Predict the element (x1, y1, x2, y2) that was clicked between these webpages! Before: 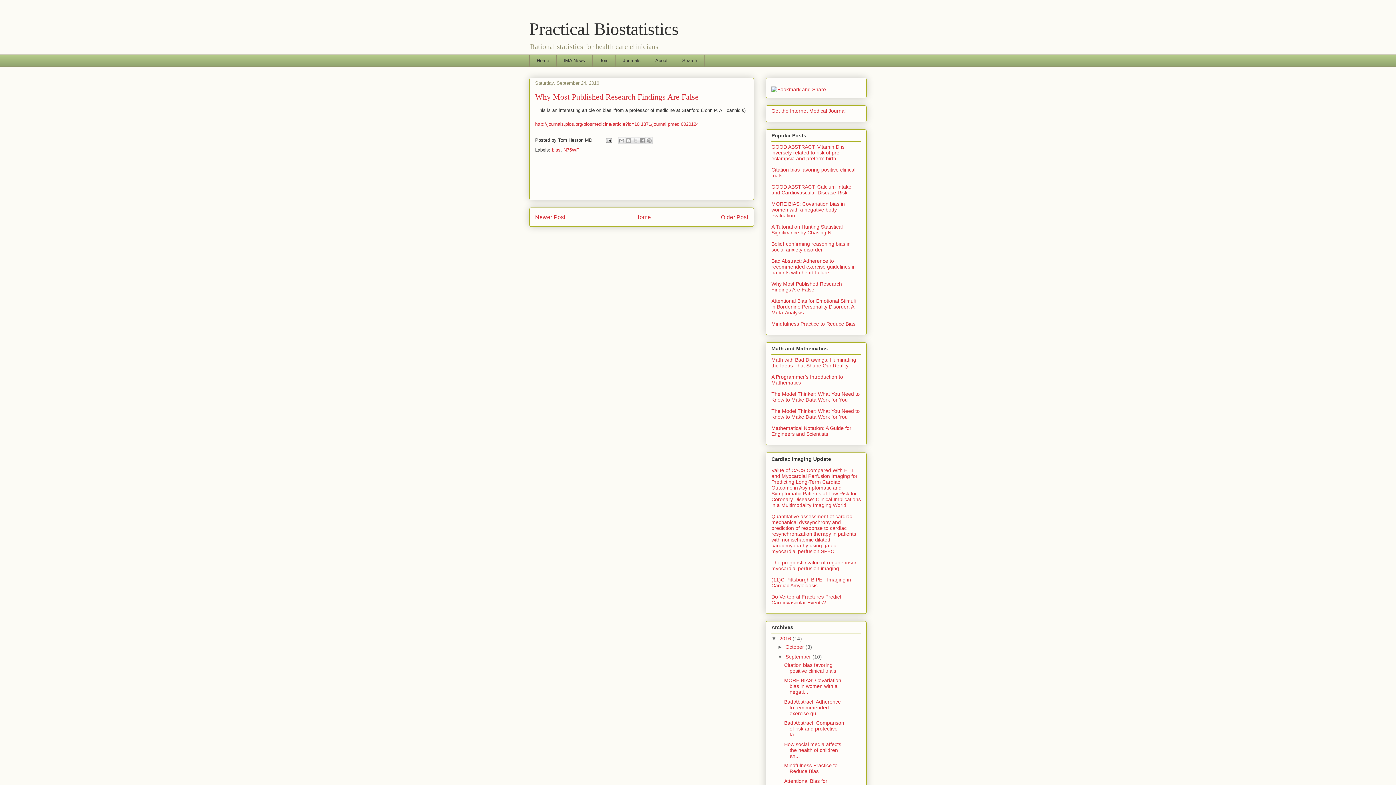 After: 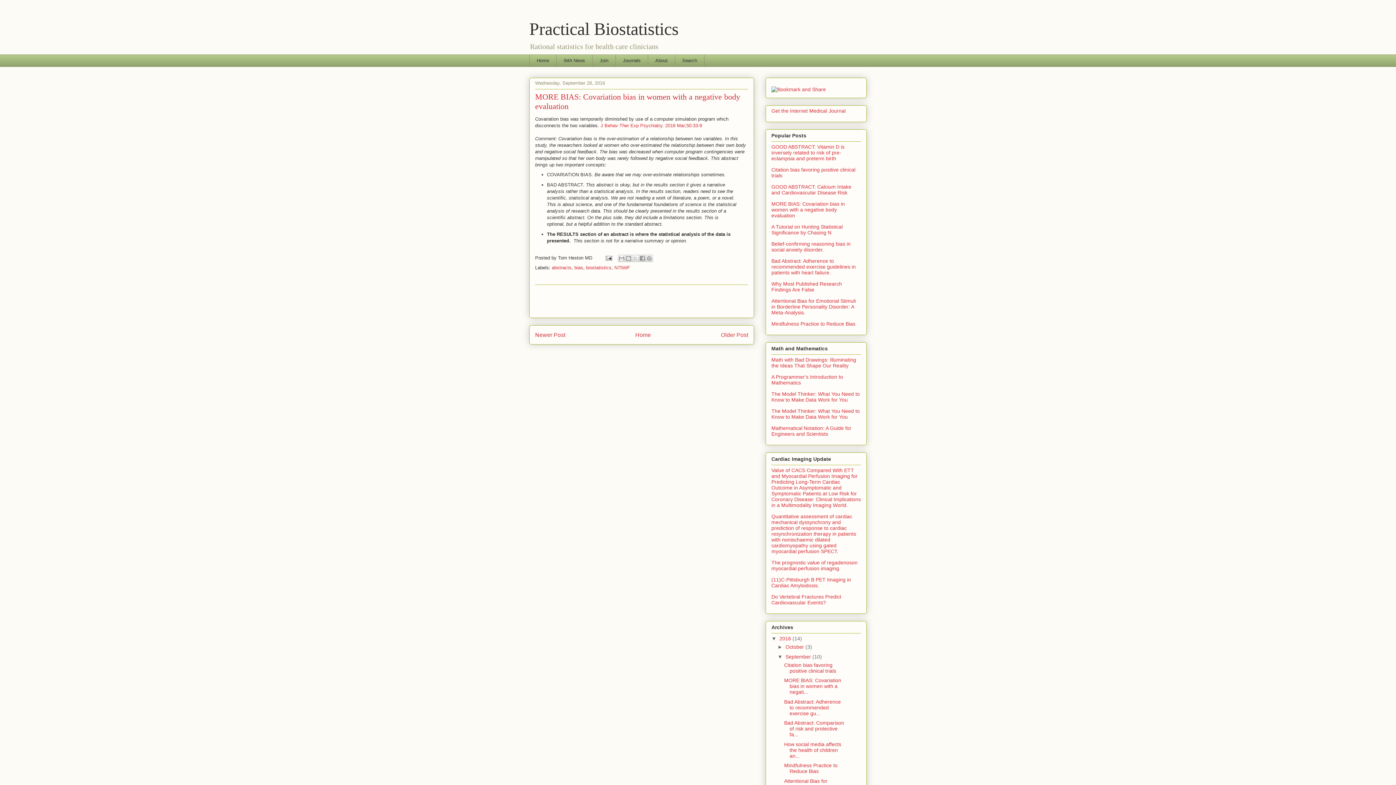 Action: label: MORE BIAS: Covariation bias in women with a negative body evaluation bbox: (771, 201, 845, 218)